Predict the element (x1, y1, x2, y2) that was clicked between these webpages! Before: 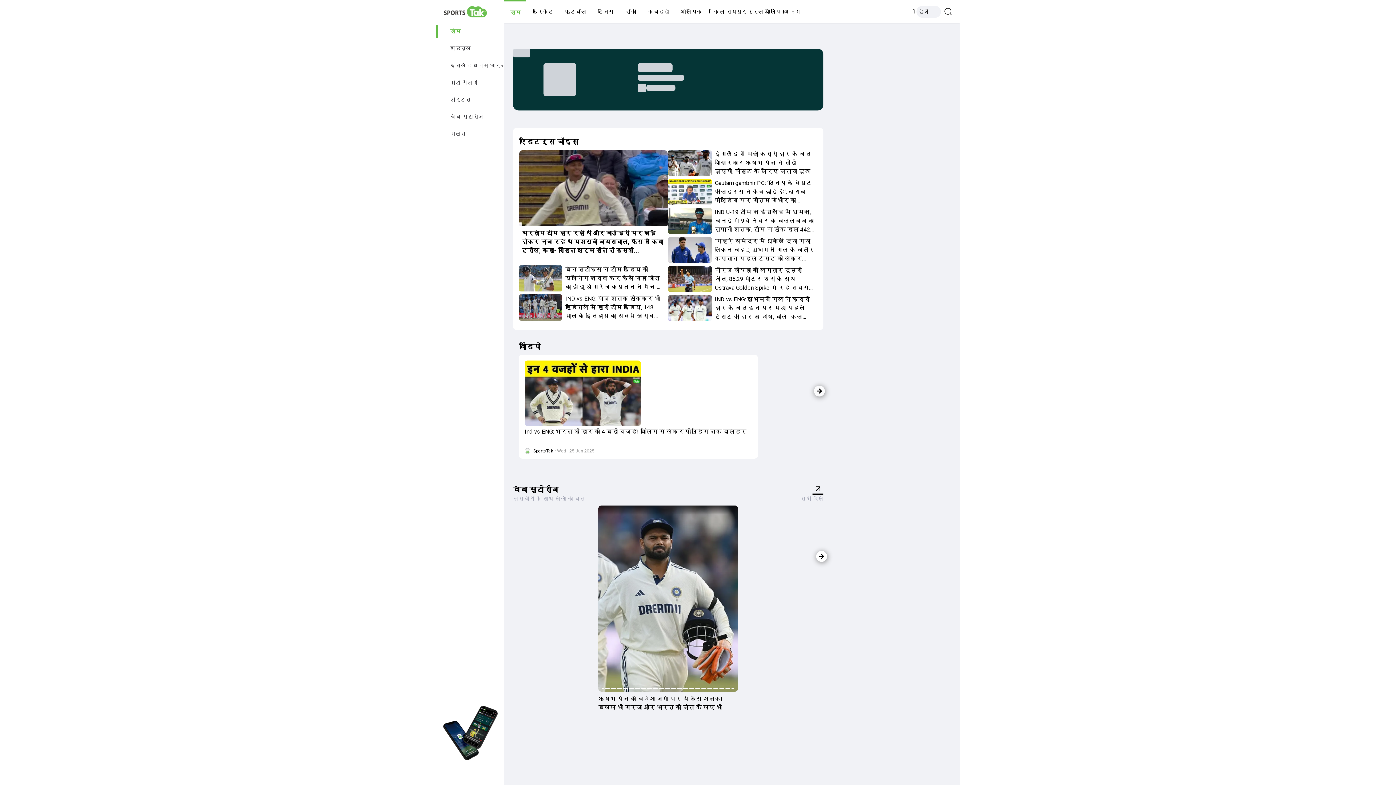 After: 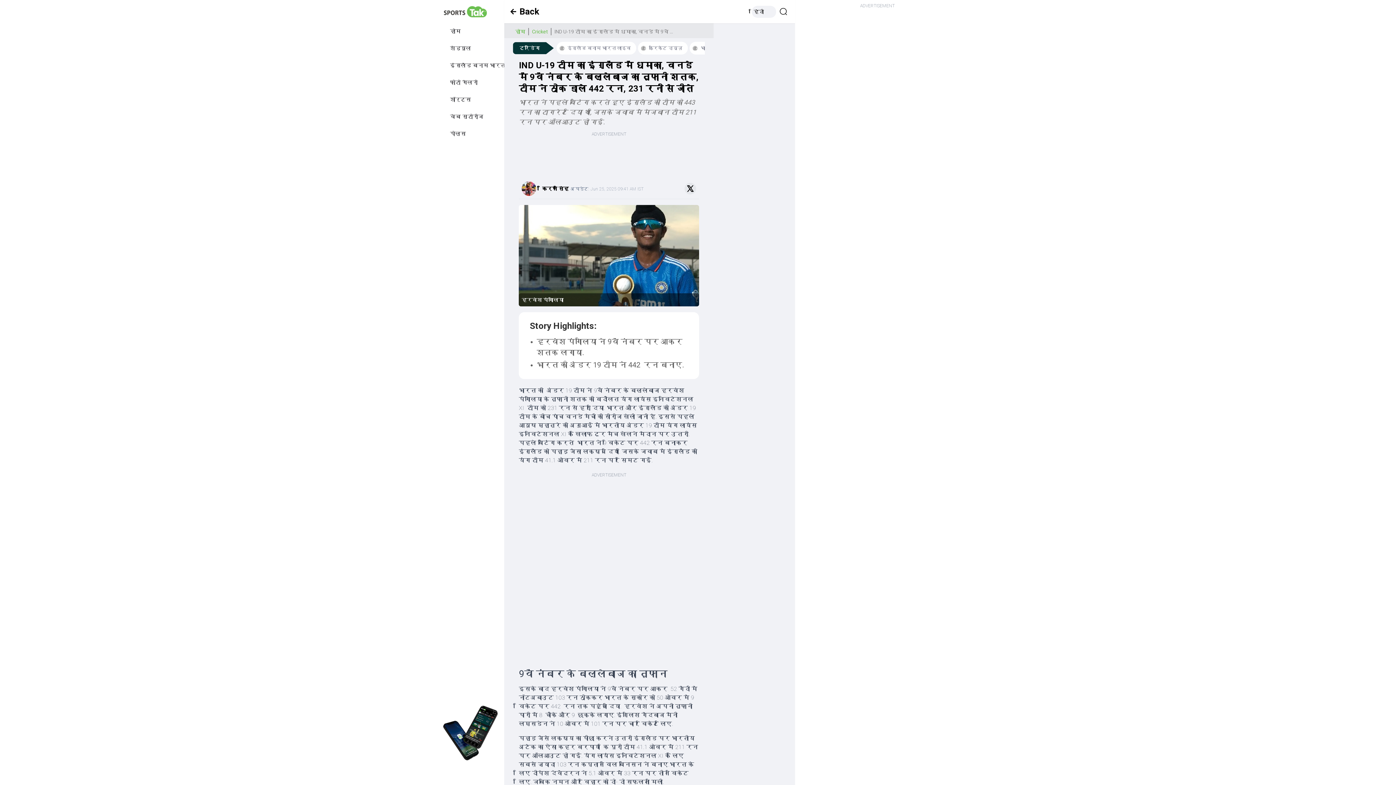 Action: label: IND U-19 टीम का इंग्लैंड में धमाका, वनडे में 9वें नंबर के बल्लेबाज का तूफानी शतक, टीम ने ठोक डाले 442 रन, 231 रनों से जीते bbox: (714, 208, 814, 234)